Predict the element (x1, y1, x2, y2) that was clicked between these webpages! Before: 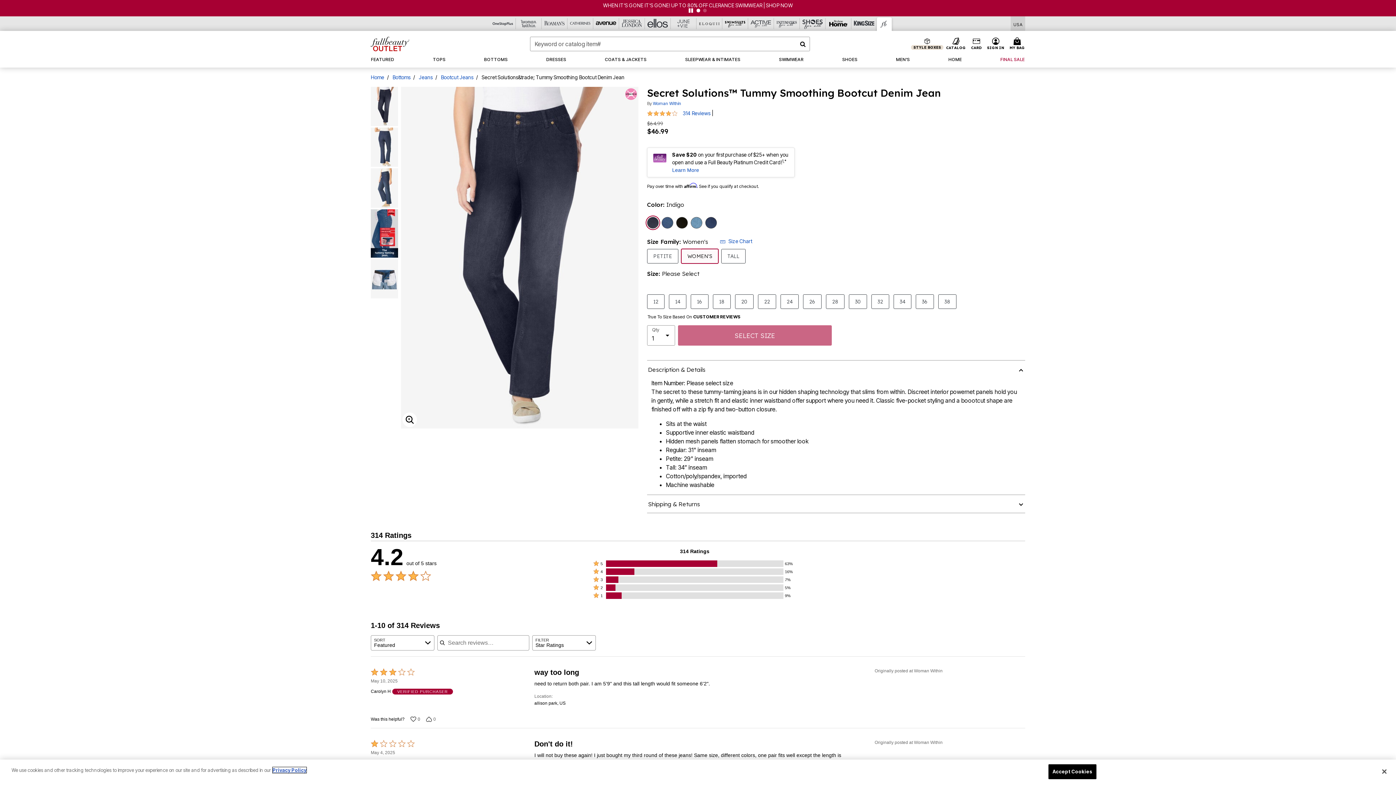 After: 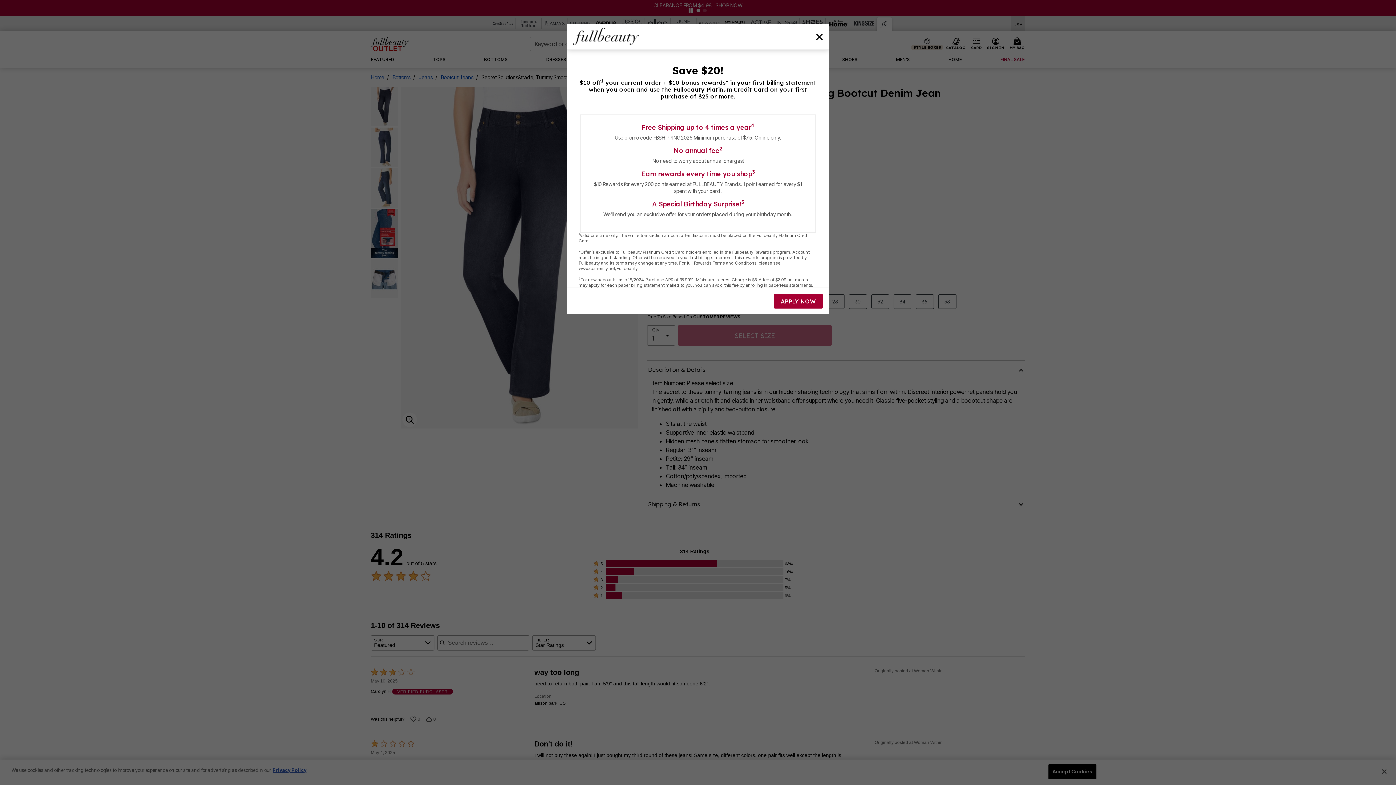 Action: bbox: (672, 166, 699, 174) label: Learn More